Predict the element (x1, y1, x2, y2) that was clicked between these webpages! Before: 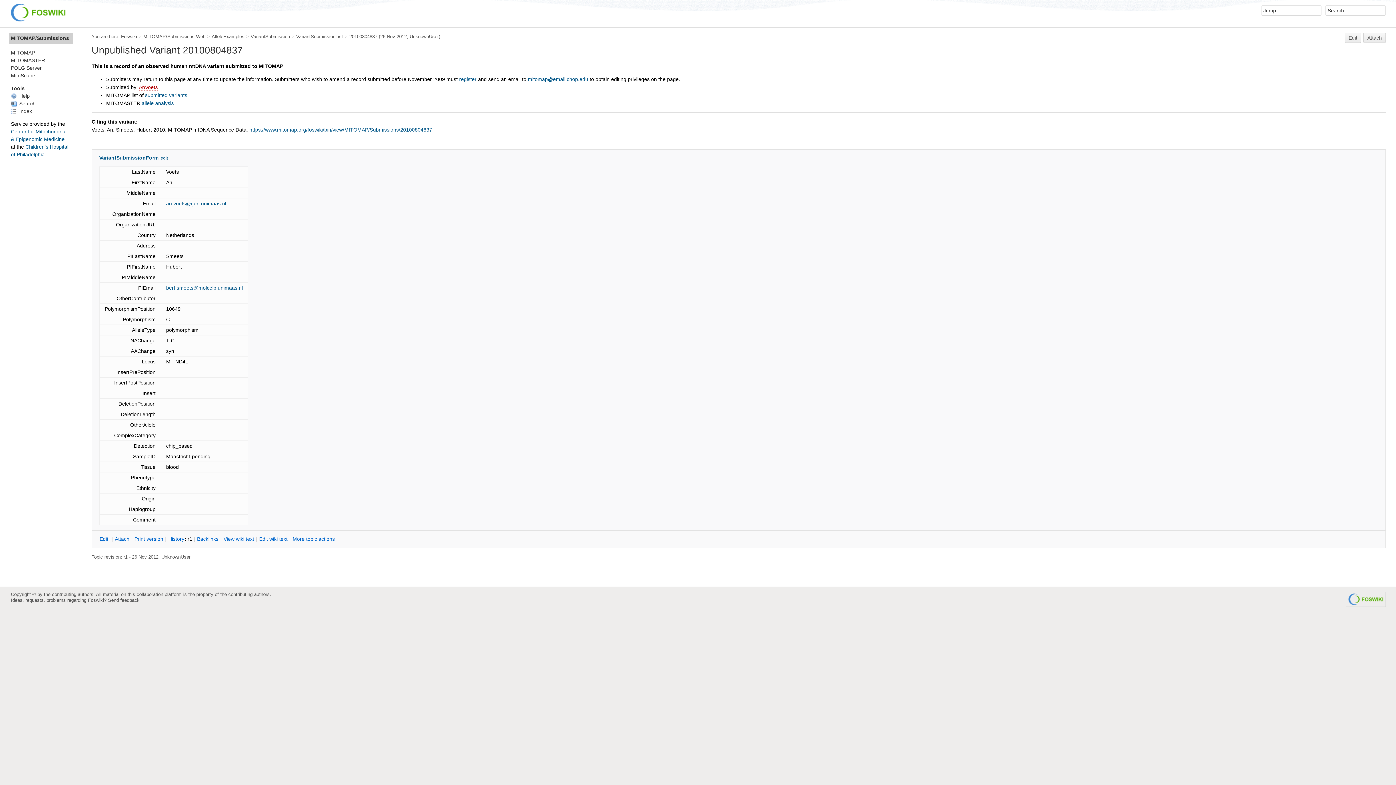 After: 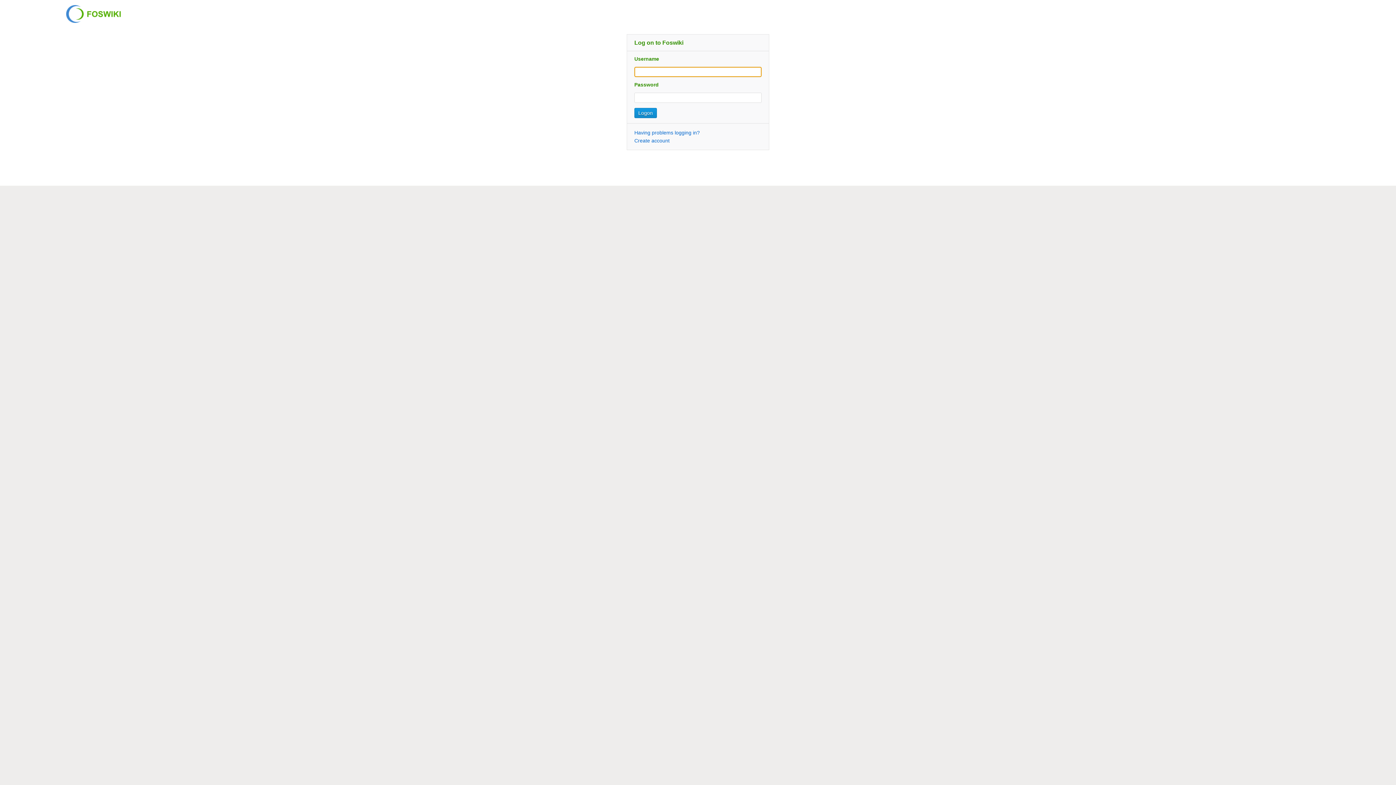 Action: label: View wiki text bbox: (223, 535, 254, 542)